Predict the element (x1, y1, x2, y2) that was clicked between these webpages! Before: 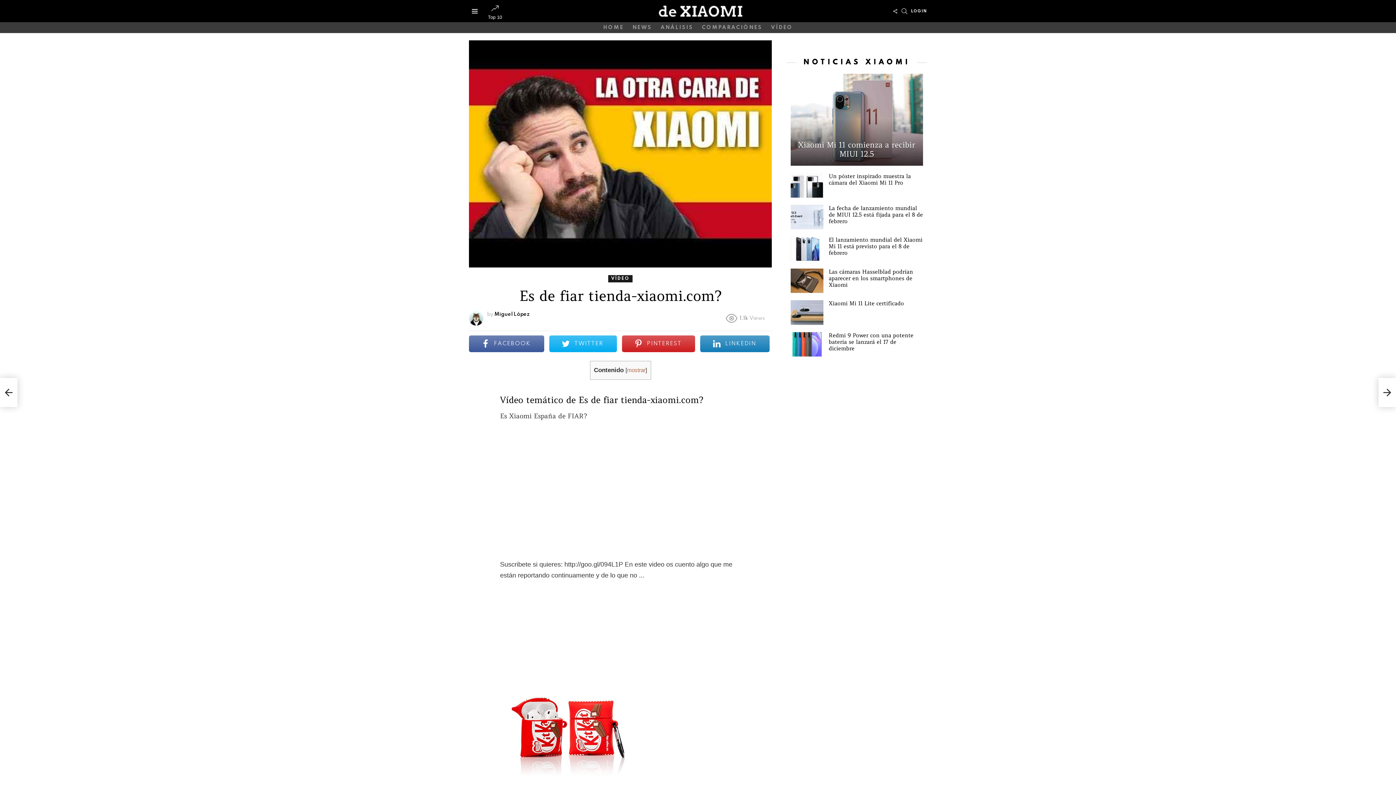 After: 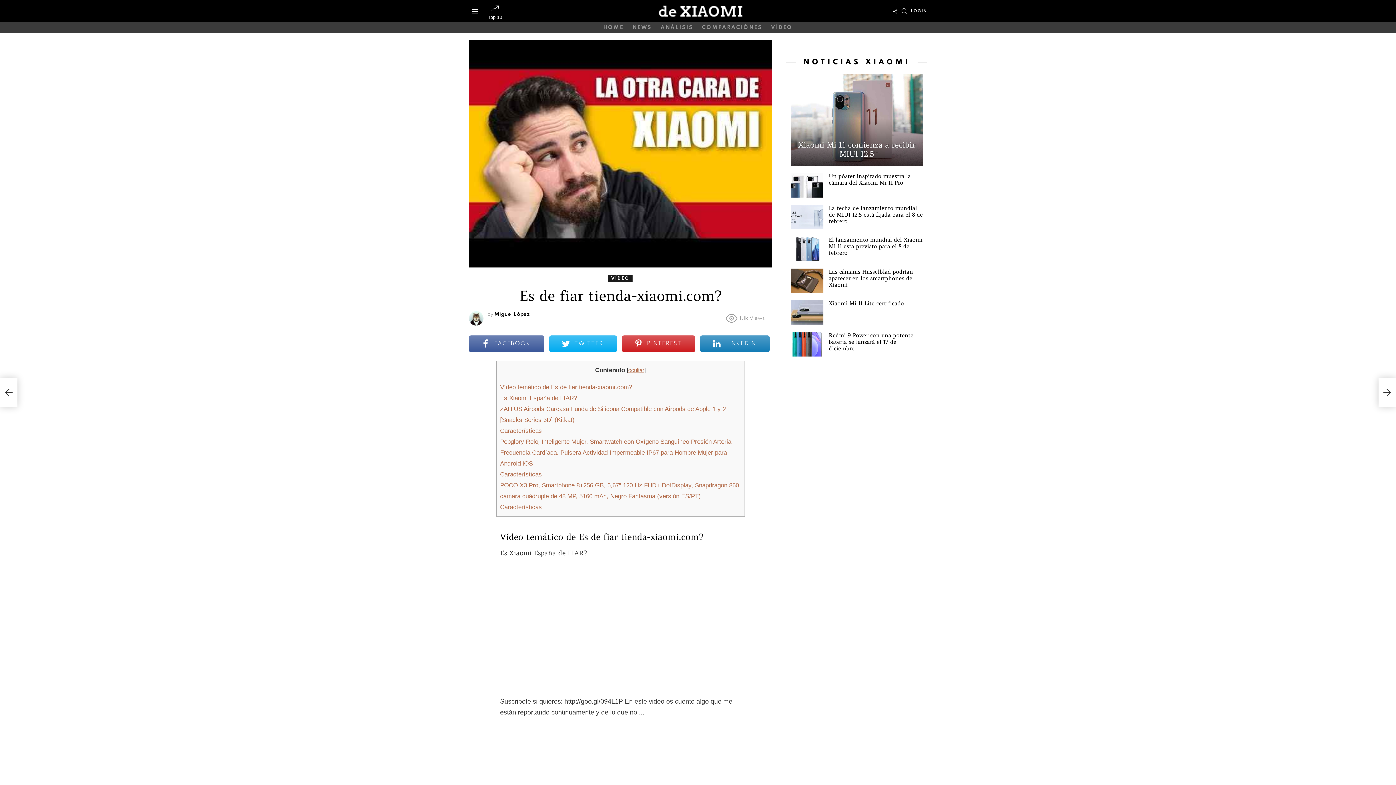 Action: label: mostrar bbox: (627, 367, 645, 373)